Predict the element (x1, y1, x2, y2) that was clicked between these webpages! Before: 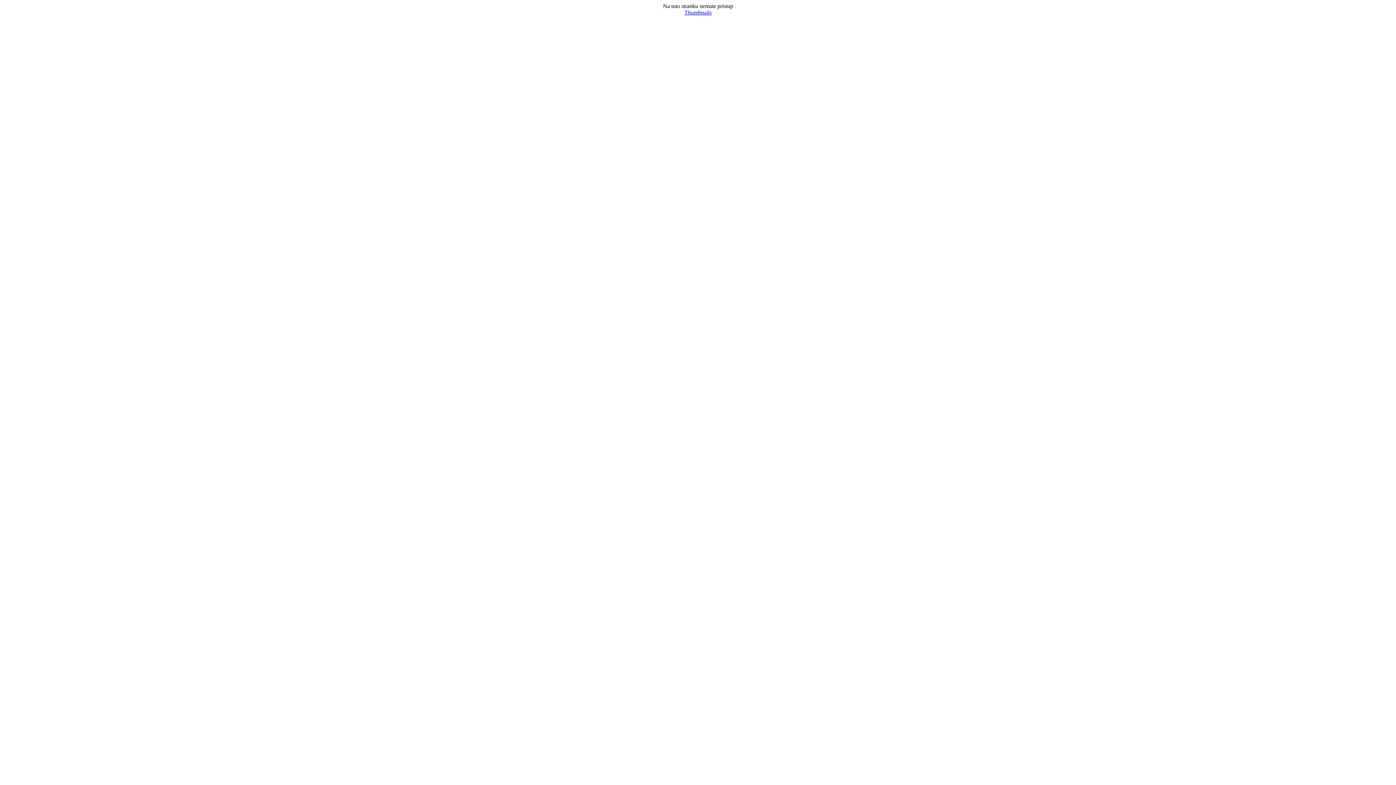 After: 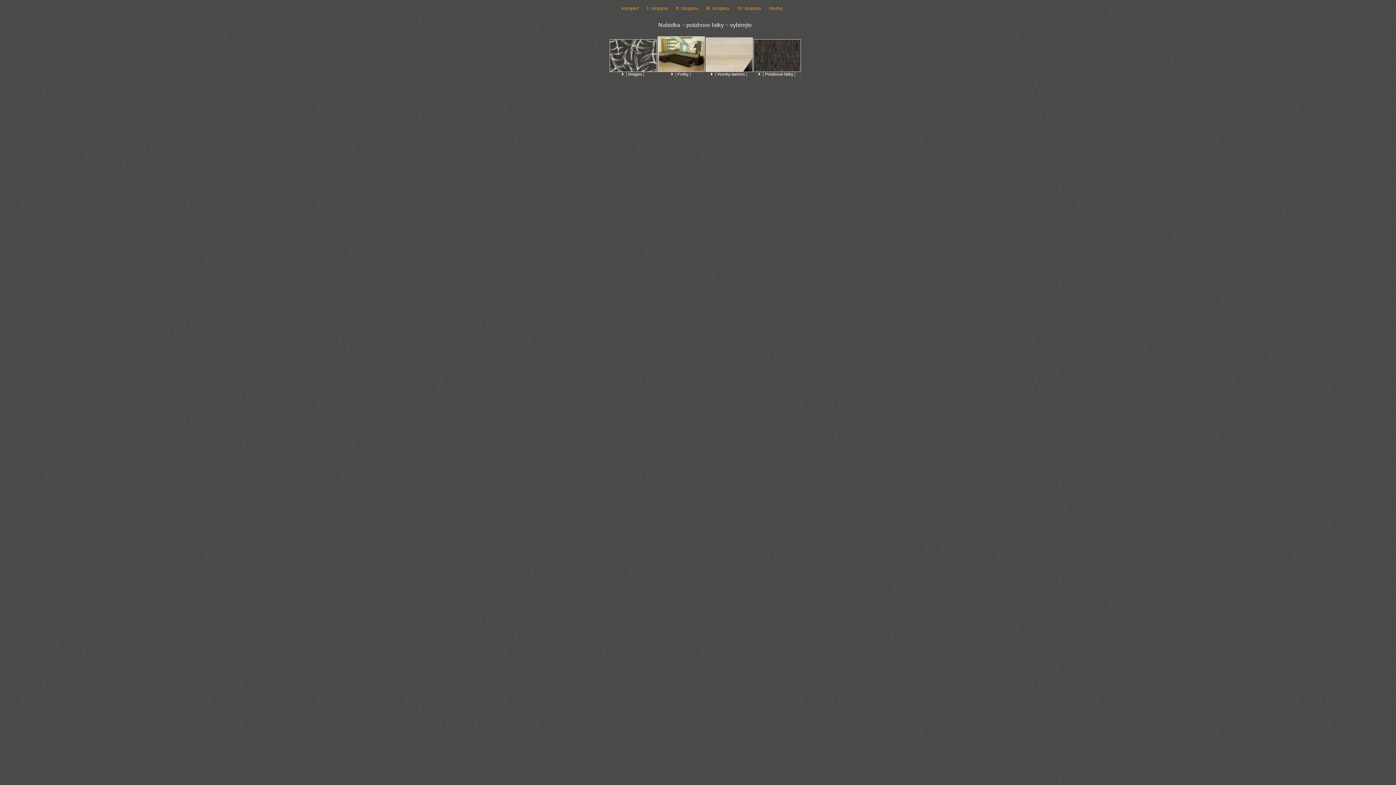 Action: label: Thumbnails bbox: (684, 9, 711, 15)